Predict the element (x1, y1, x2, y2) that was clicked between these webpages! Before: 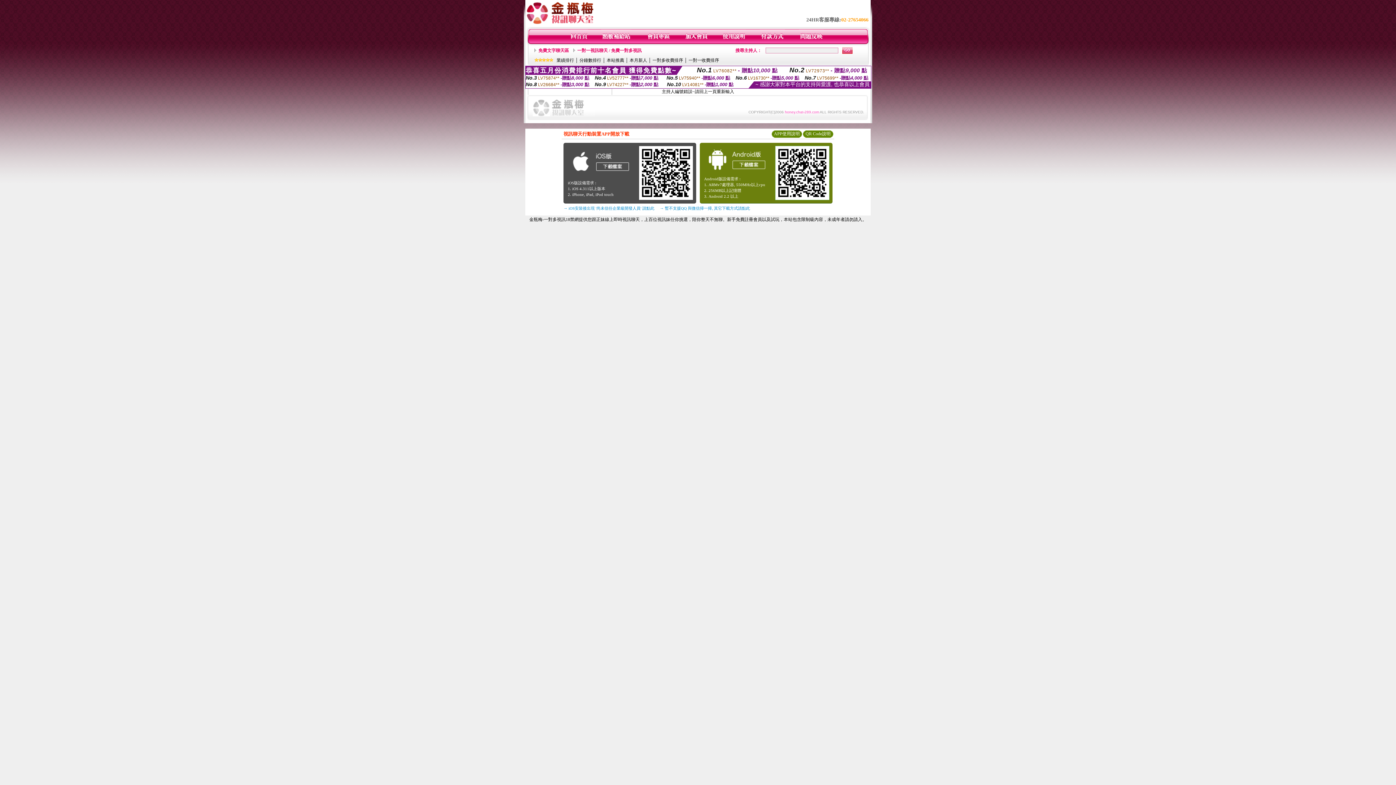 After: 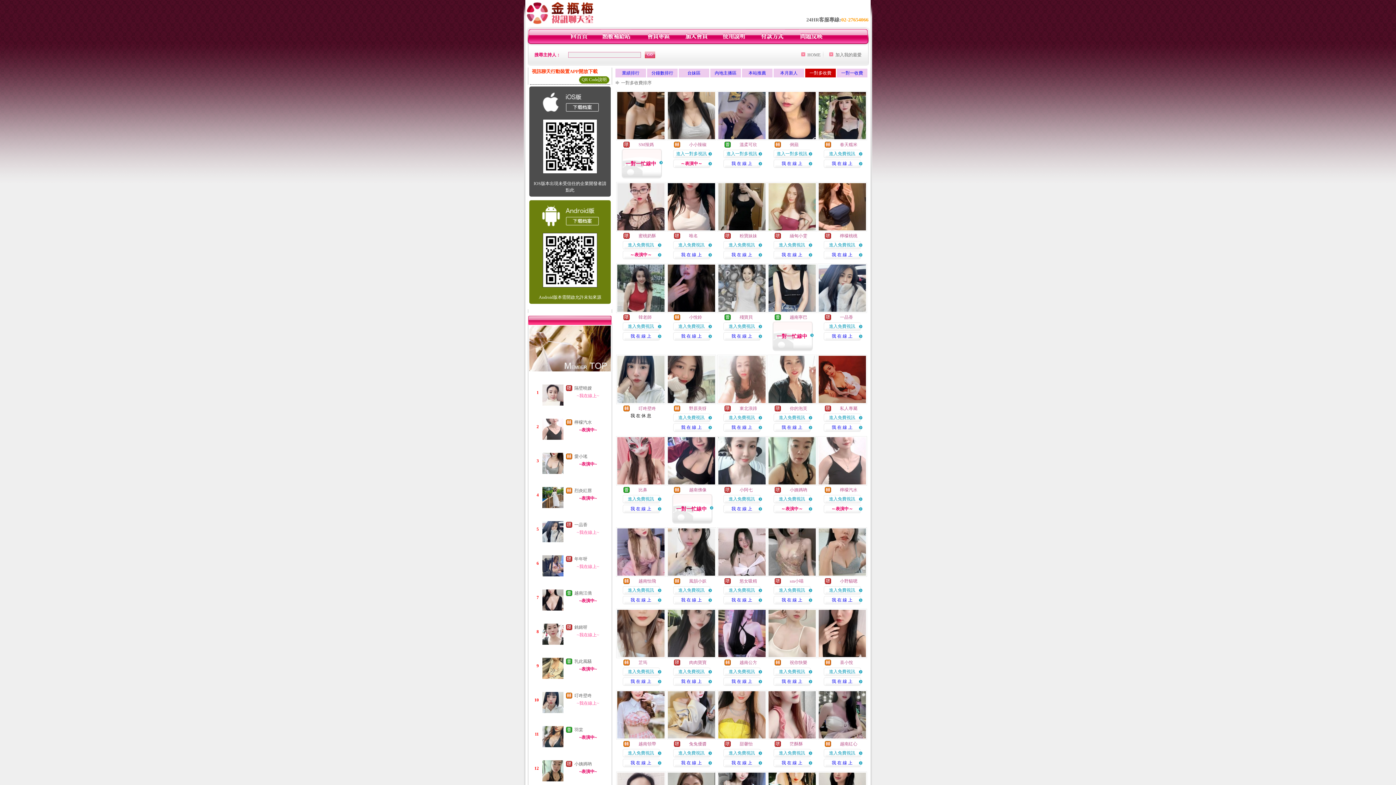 Action: bbox: (652, 57, 683, 62) label: 一對多收費排序